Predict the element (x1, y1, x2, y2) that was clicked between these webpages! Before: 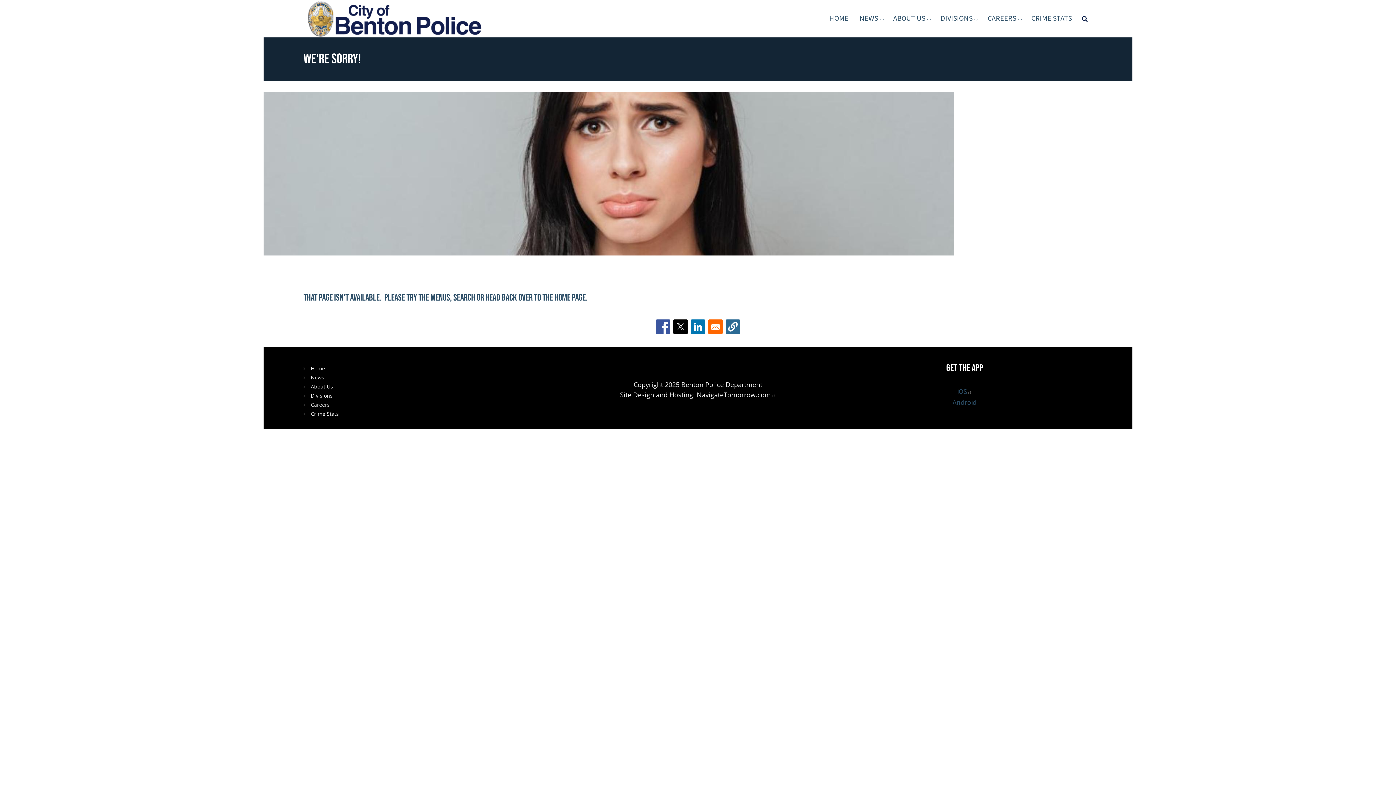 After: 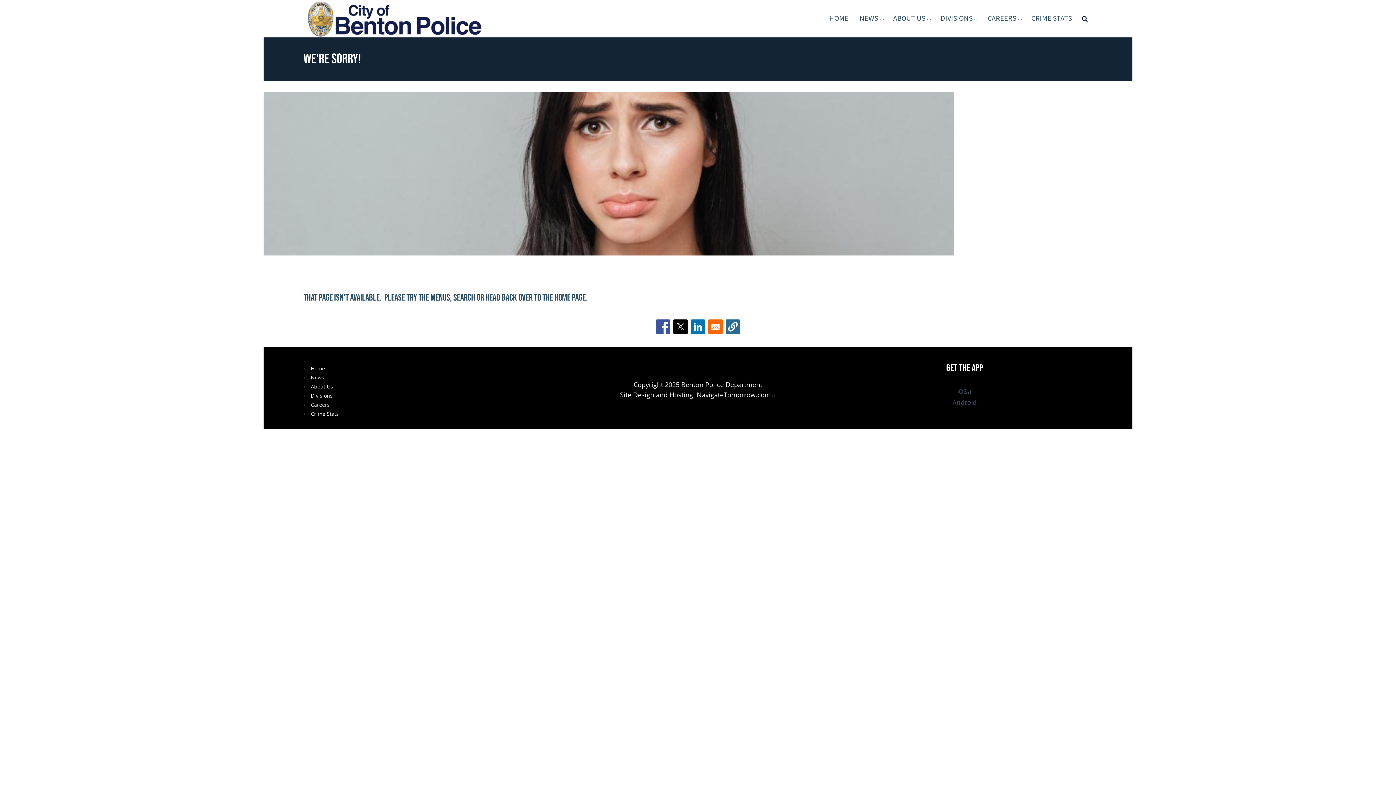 Action: bbox: (673, 319, 688, 334) label: Share to X